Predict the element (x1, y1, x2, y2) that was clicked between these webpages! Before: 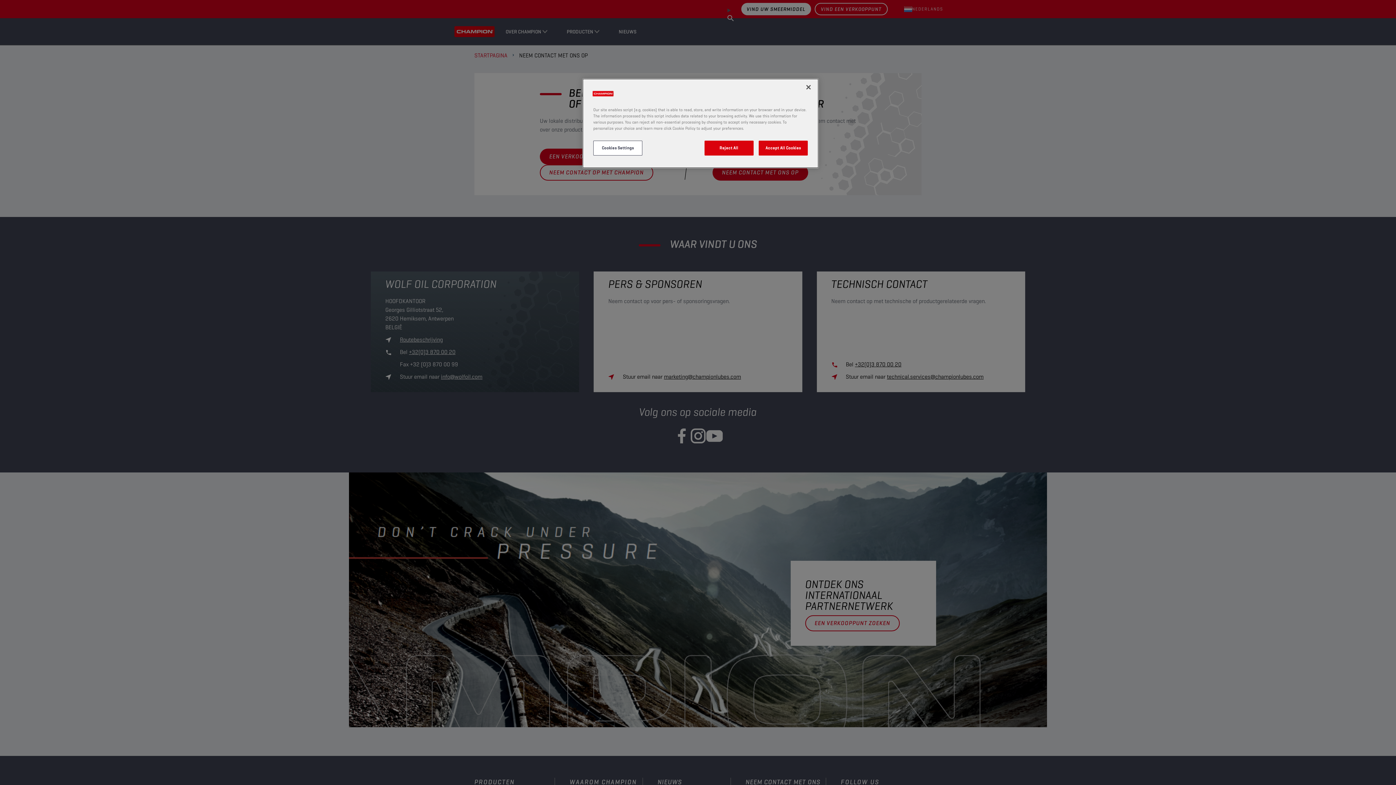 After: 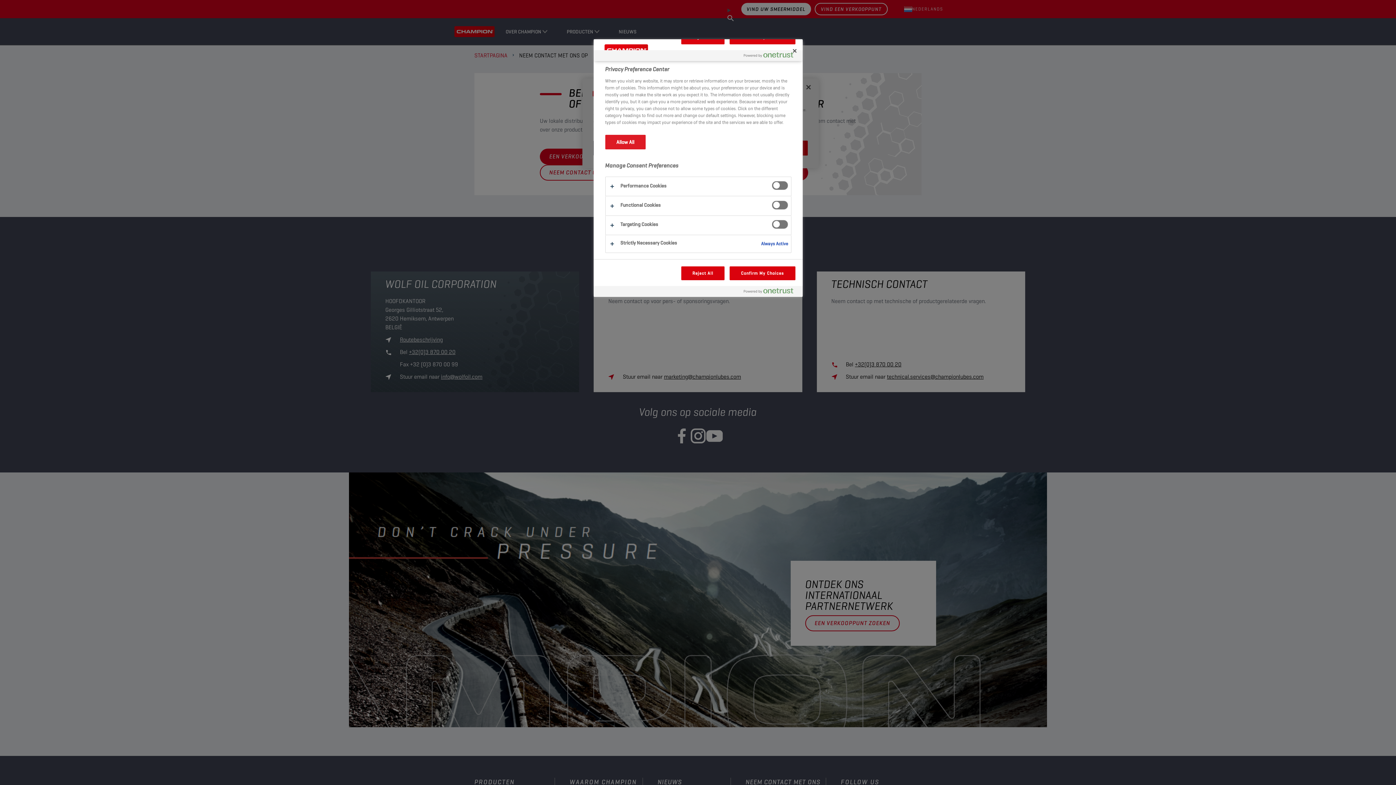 Action: label: Cookies Settings bbox: (593, 140, 642, 155)